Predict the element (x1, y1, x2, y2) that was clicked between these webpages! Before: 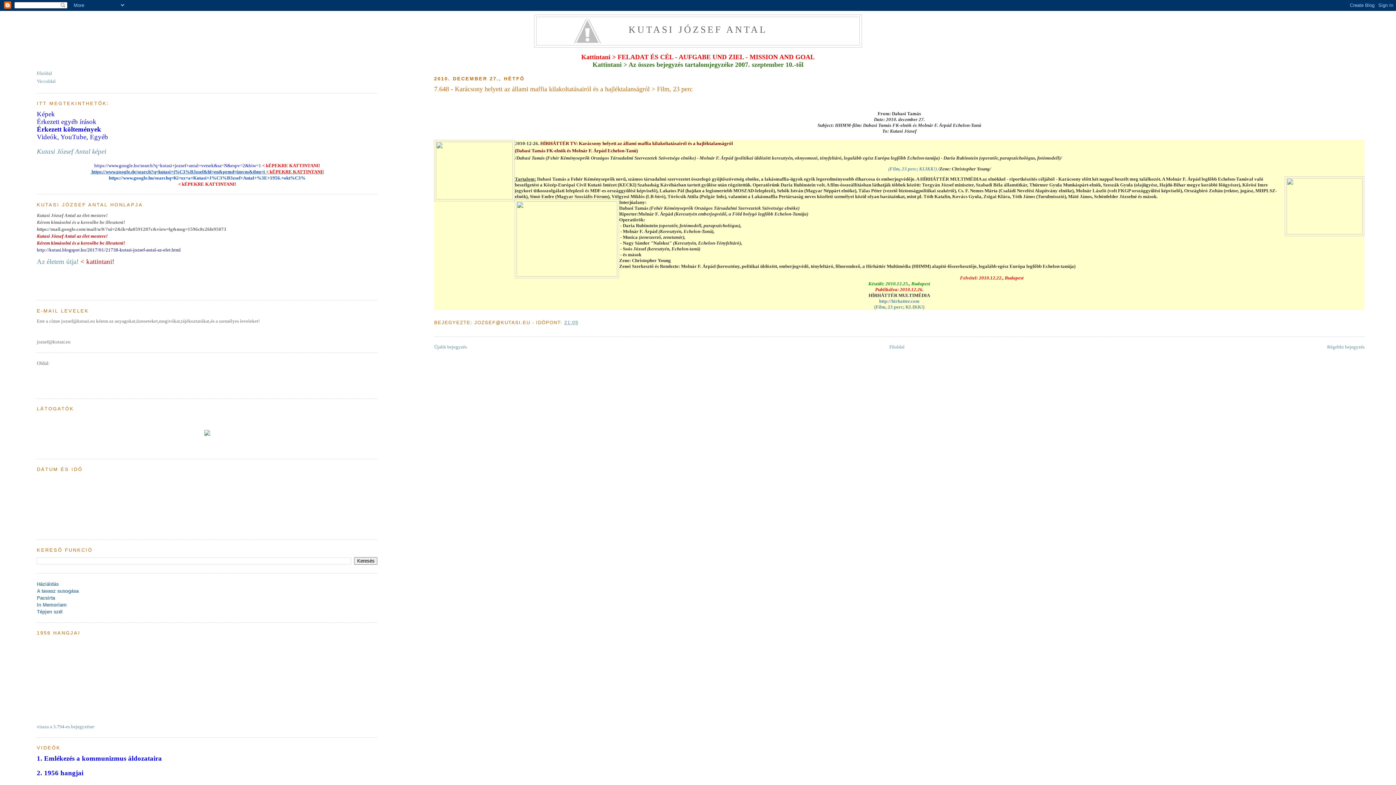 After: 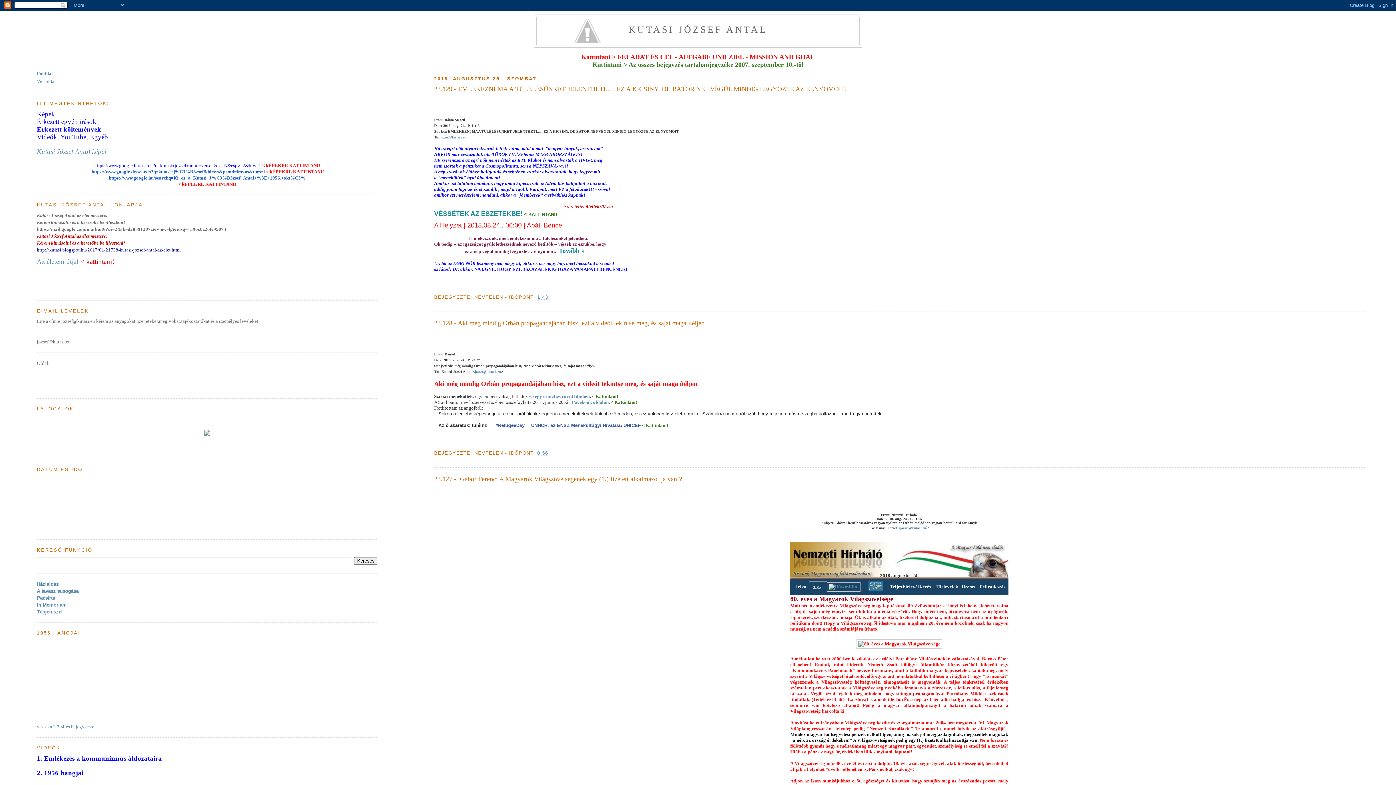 Action: label: Főoldal bbox: (889, 344, 904, 349)